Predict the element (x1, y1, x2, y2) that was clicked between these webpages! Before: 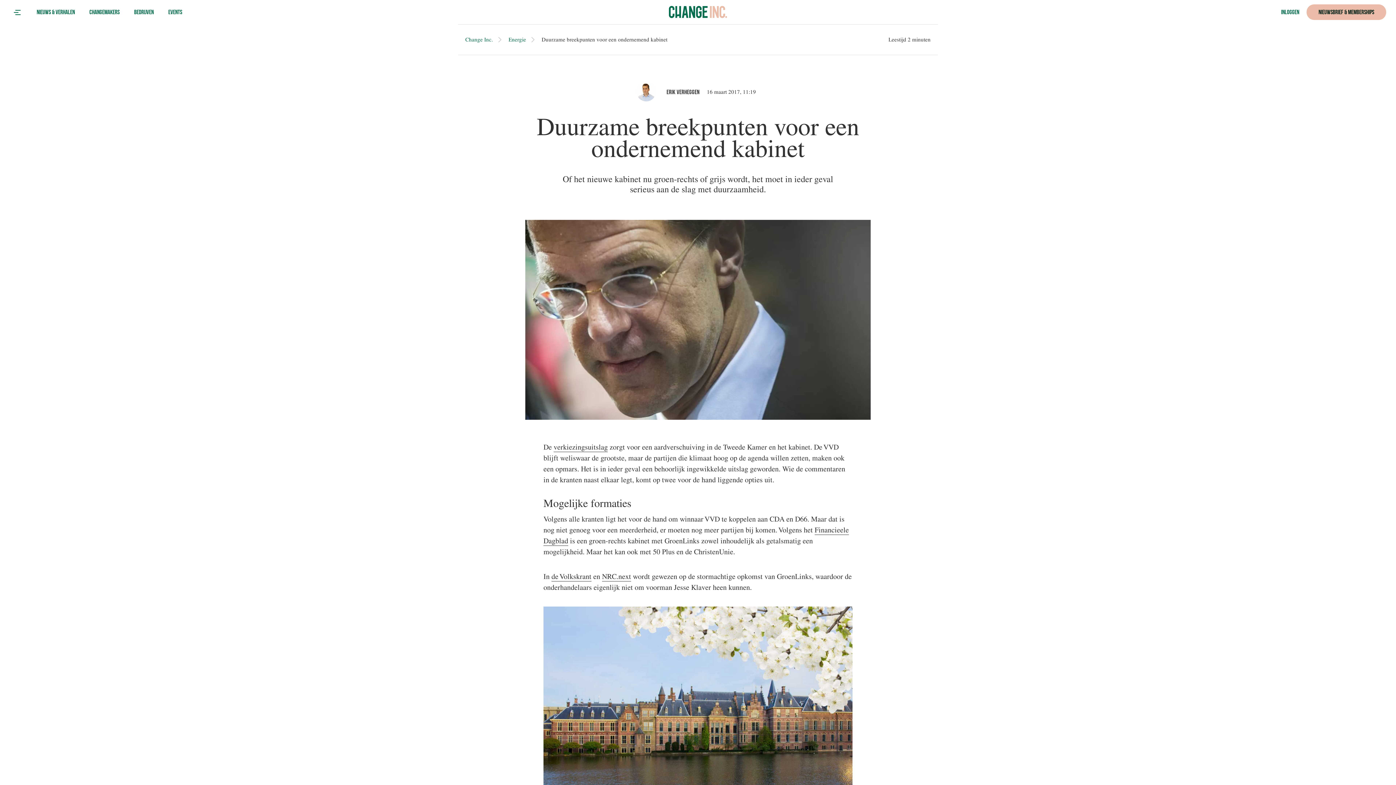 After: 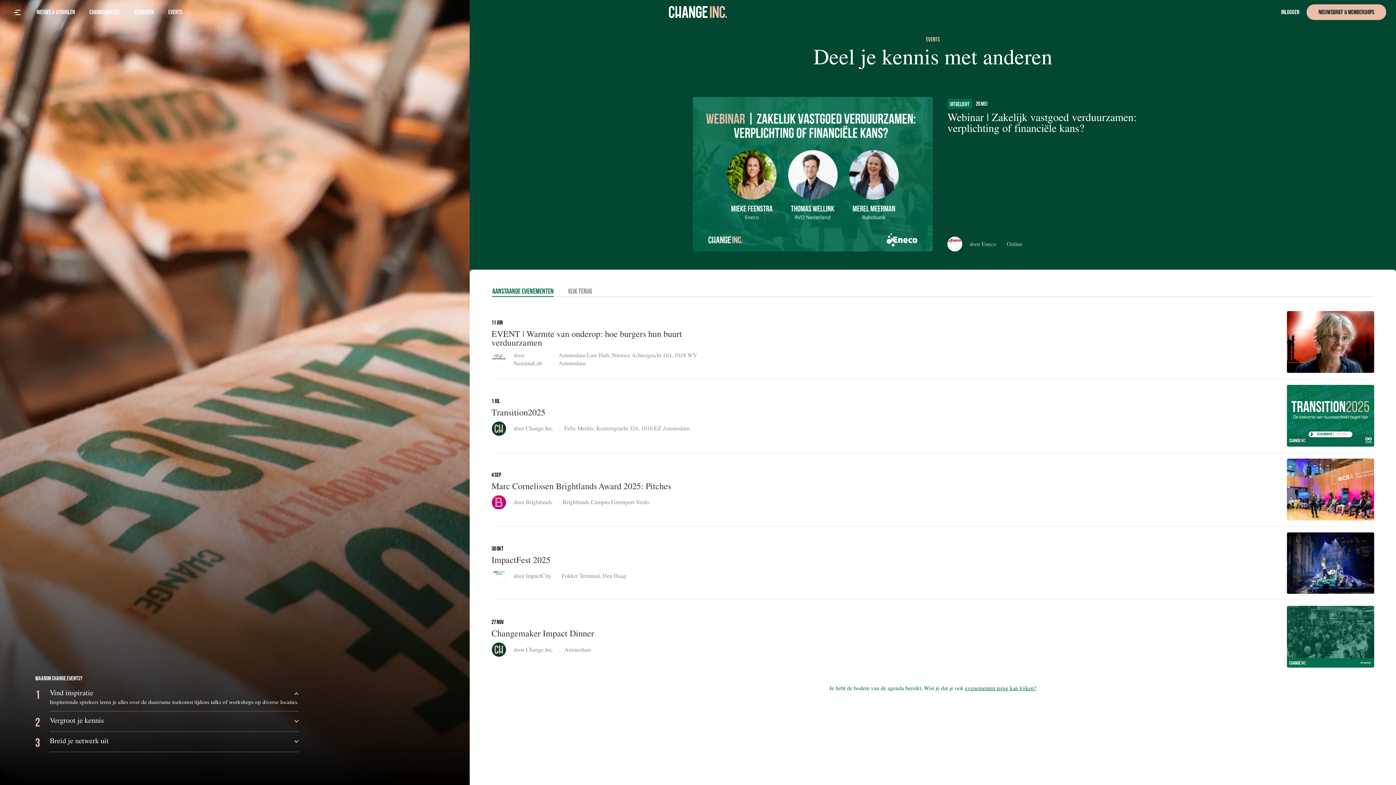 Action: bbox: (168, 7, 182, 16) label: Events